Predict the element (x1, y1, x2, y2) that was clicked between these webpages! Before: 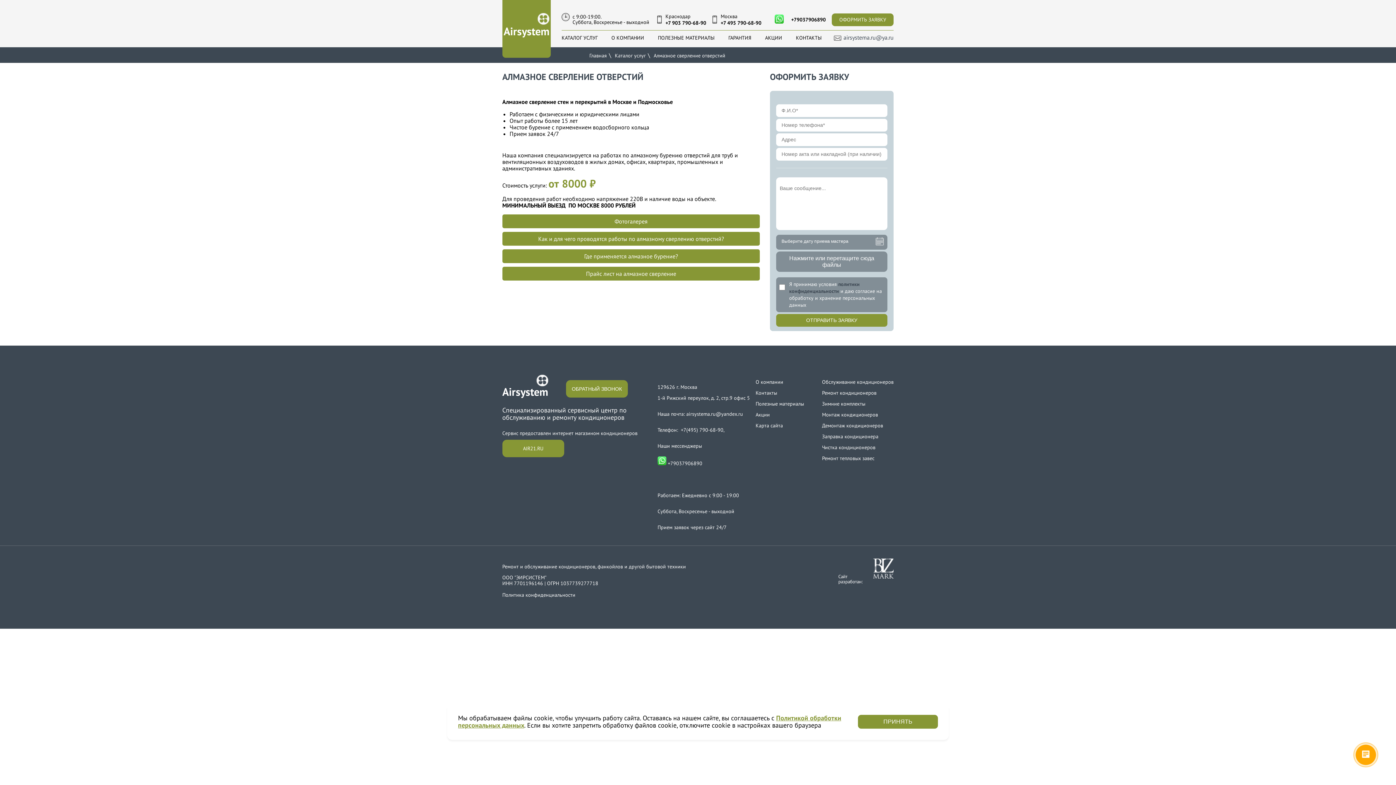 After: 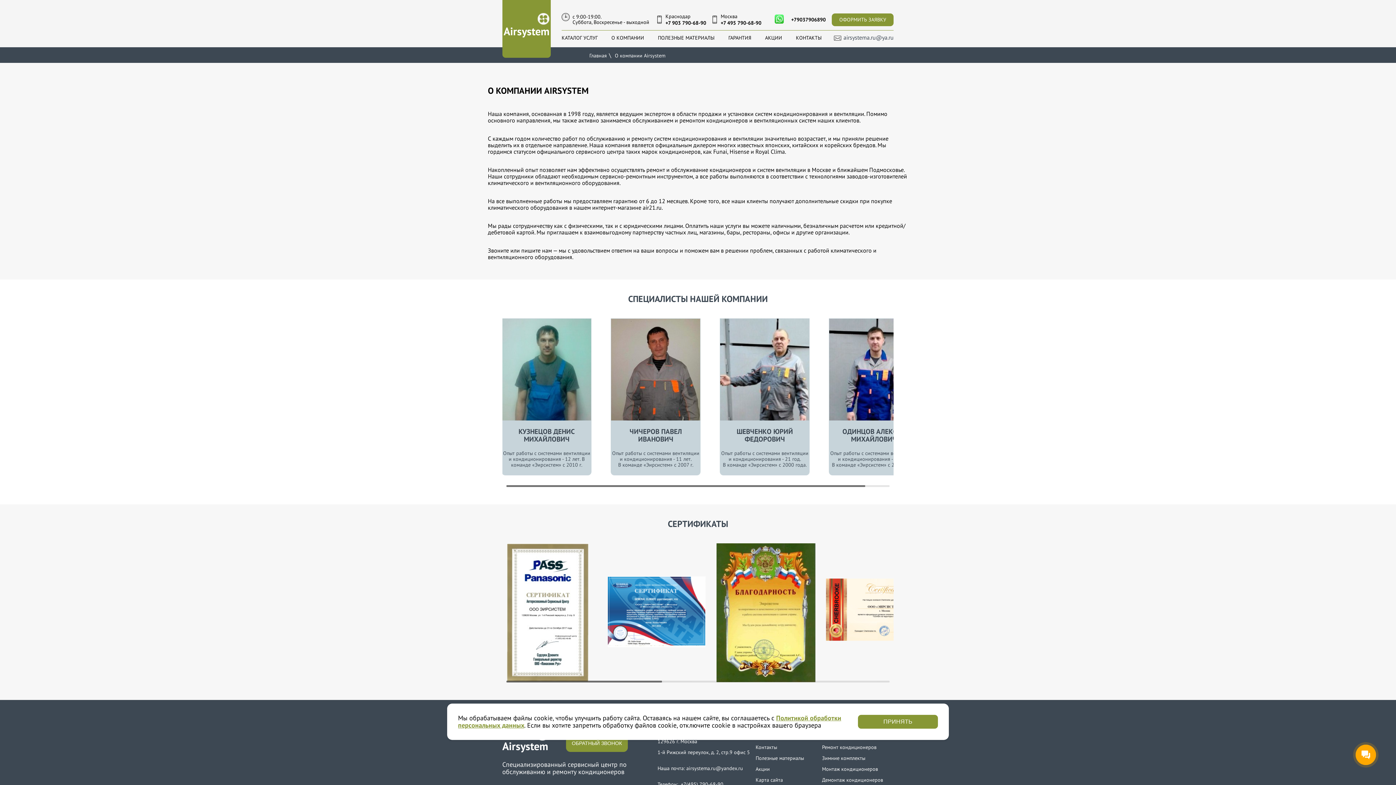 Action: label: О компании bbox: (755, 378, 783, 385)